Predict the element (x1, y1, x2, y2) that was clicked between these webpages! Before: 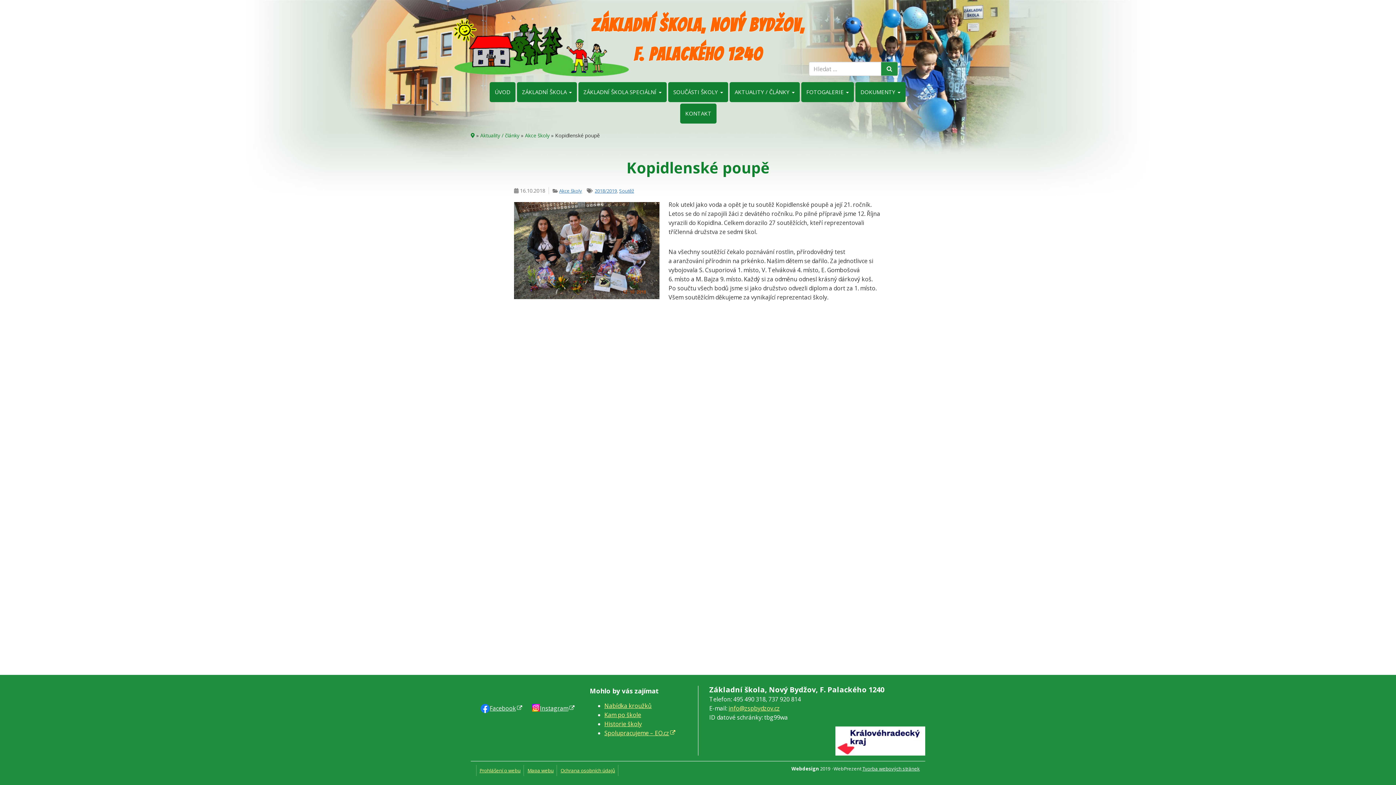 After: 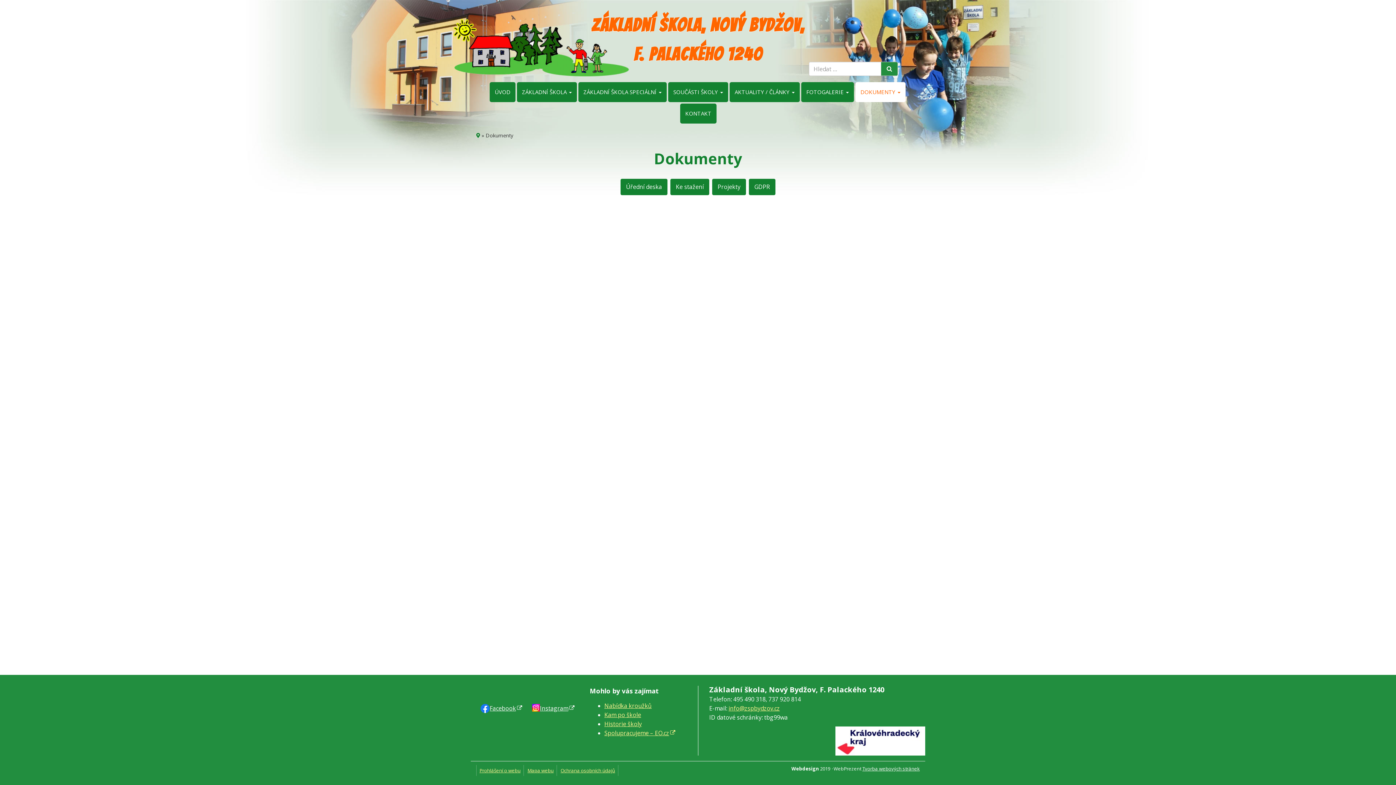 Action: label: DOKUMENTY  bbox: (855, 82, 905, 102)